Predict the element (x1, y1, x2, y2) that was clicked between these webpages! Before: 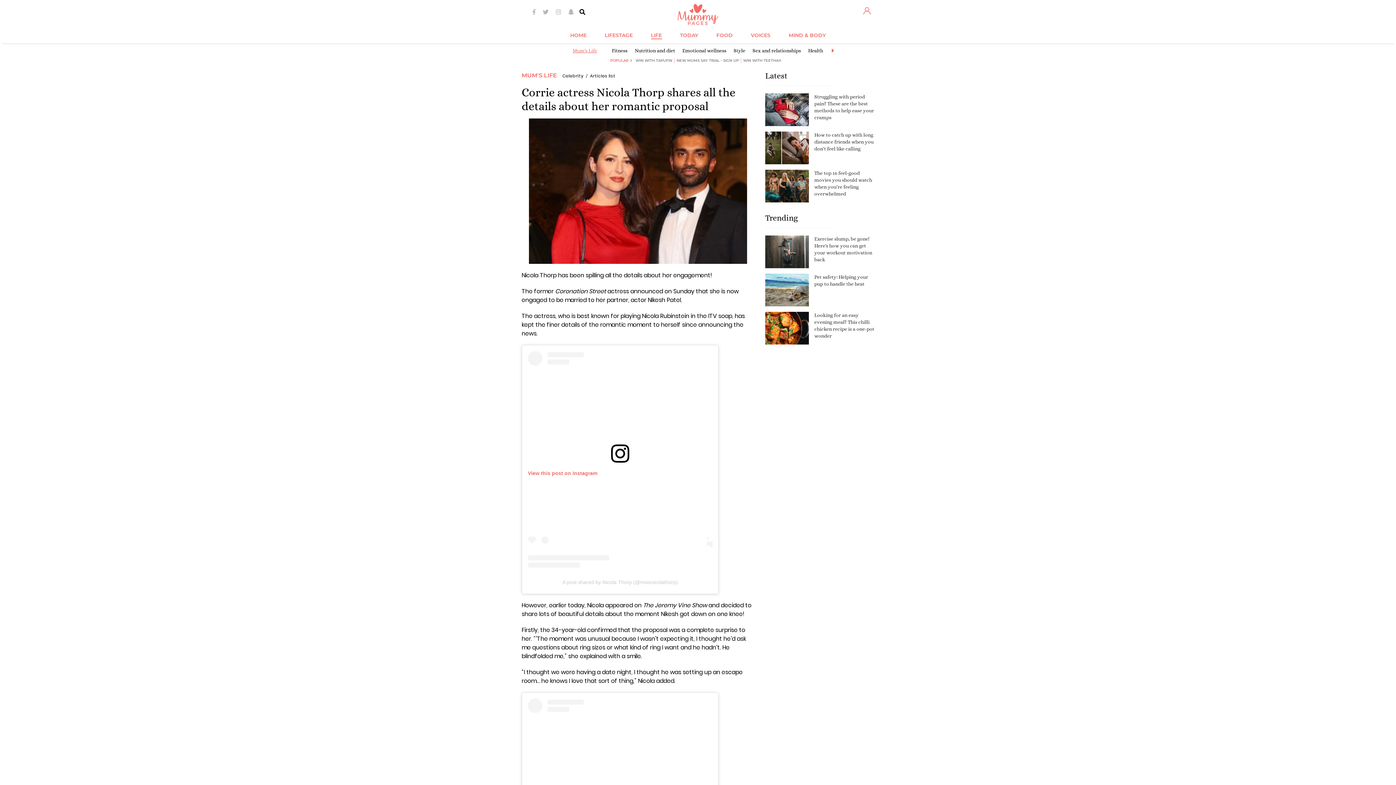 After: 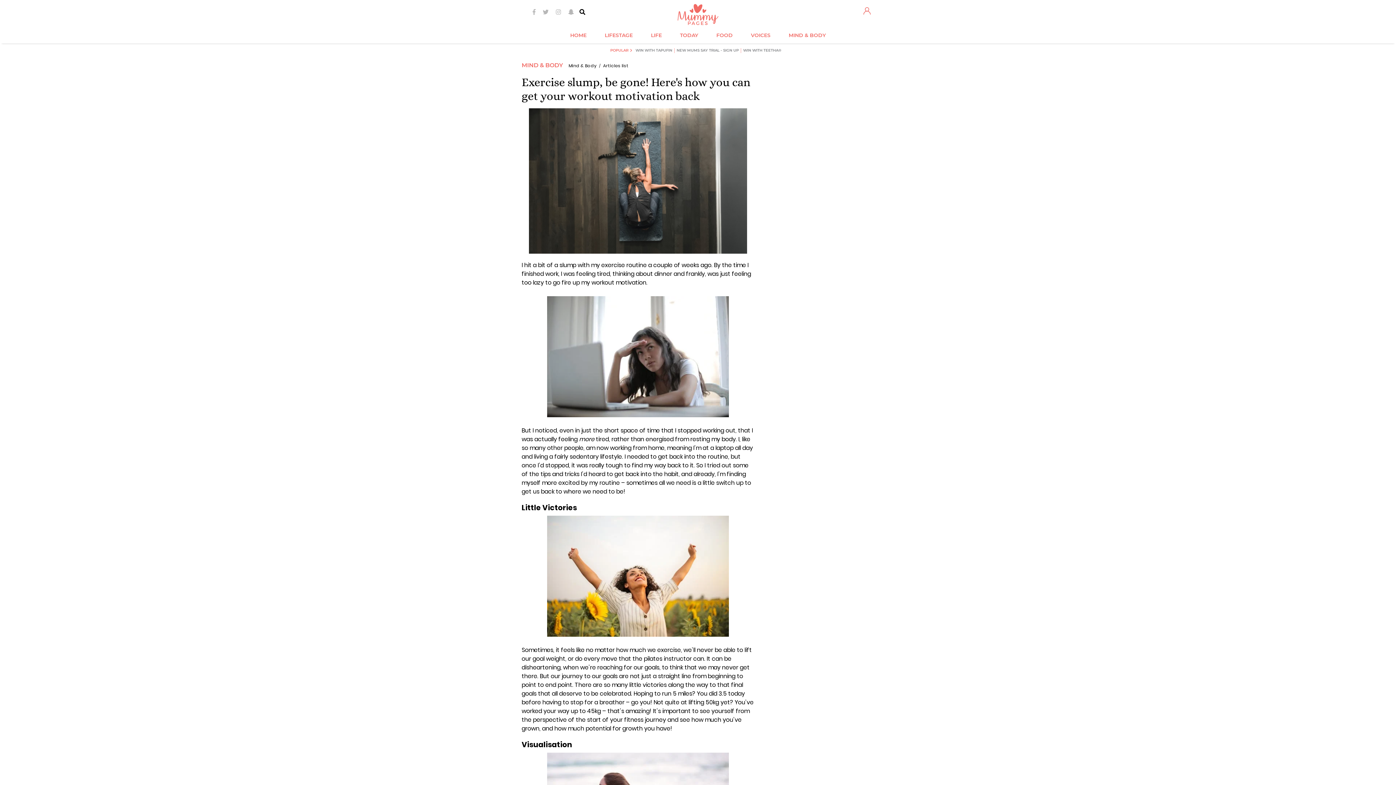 Action: bbox: (765, 235, 809, 268)